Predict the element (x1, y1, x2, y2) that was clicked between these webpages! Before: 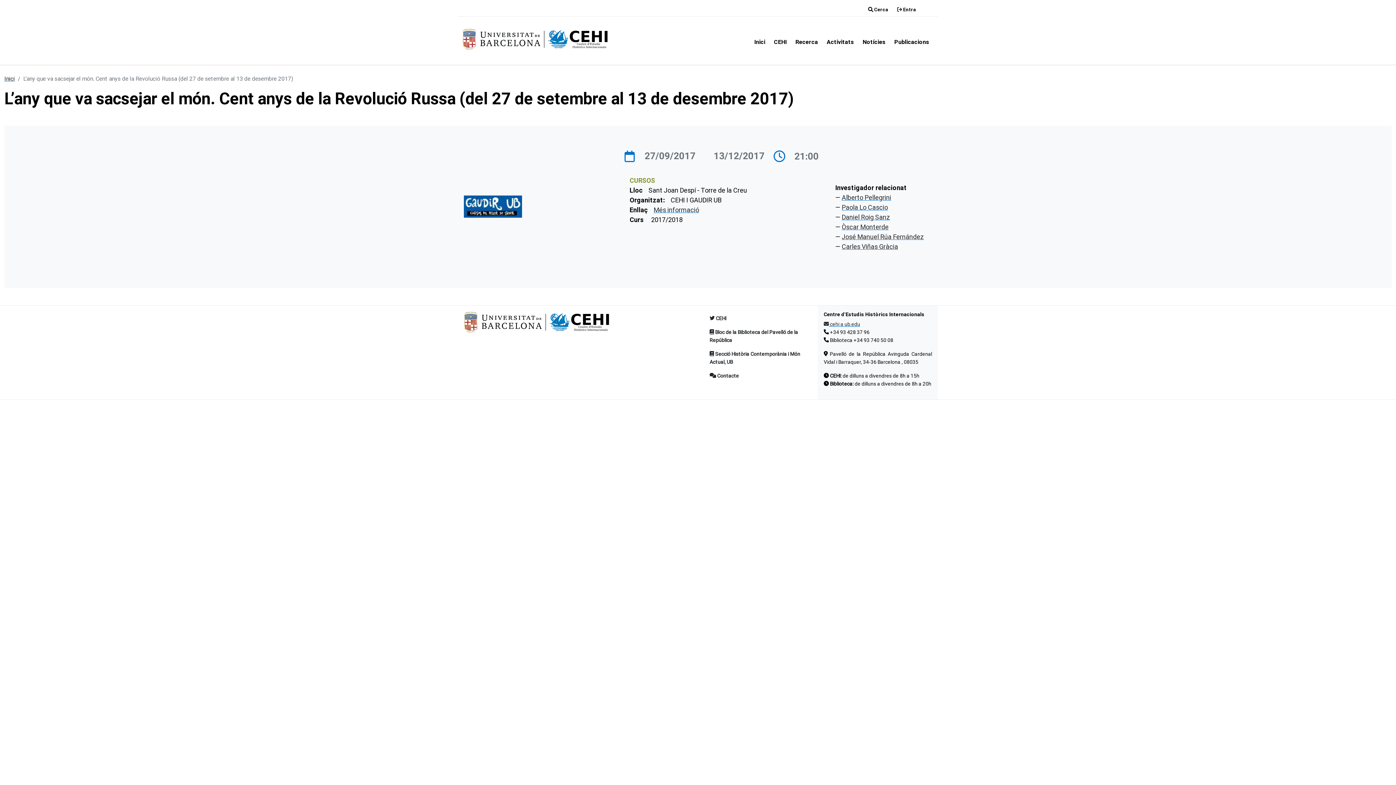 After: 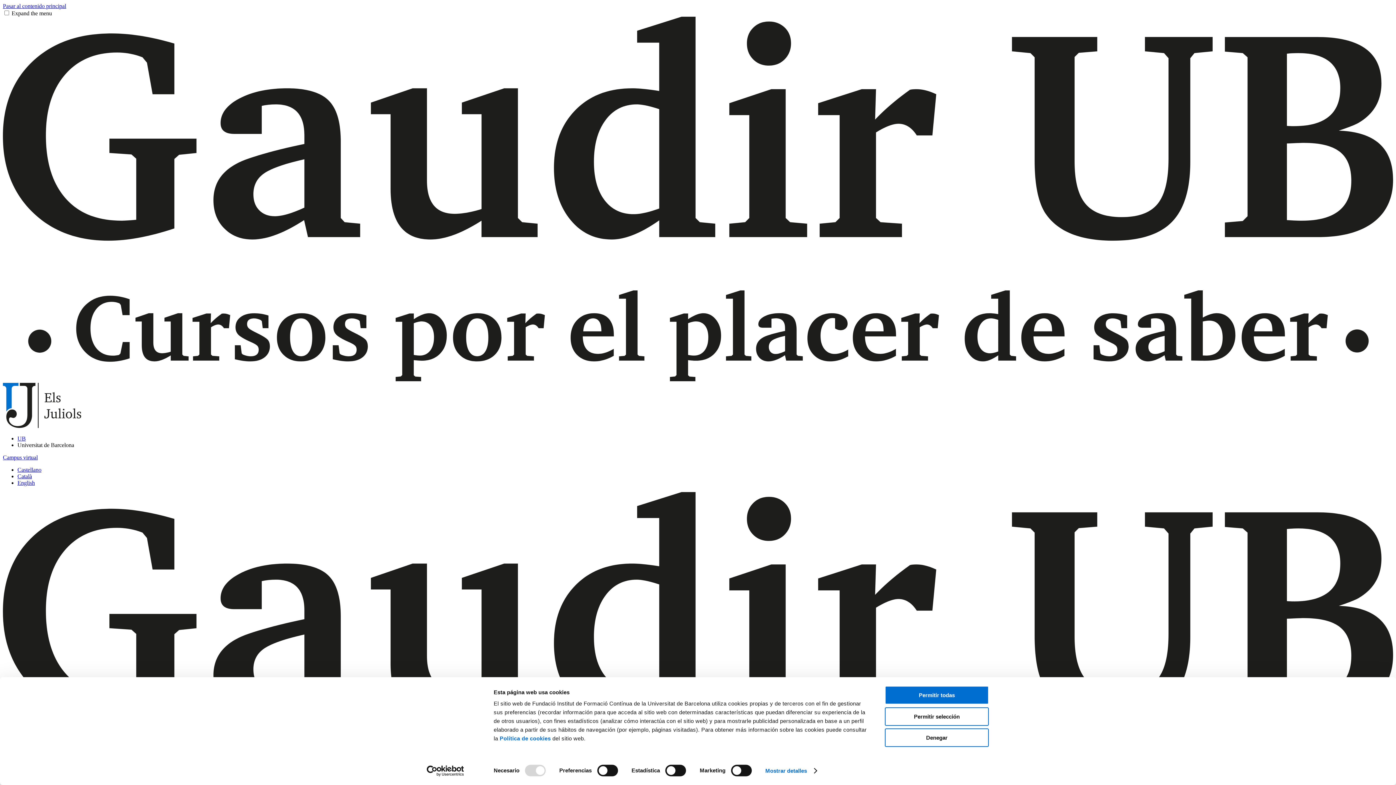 Action: bbox: (653, 205, 699, 214) label: Més informació